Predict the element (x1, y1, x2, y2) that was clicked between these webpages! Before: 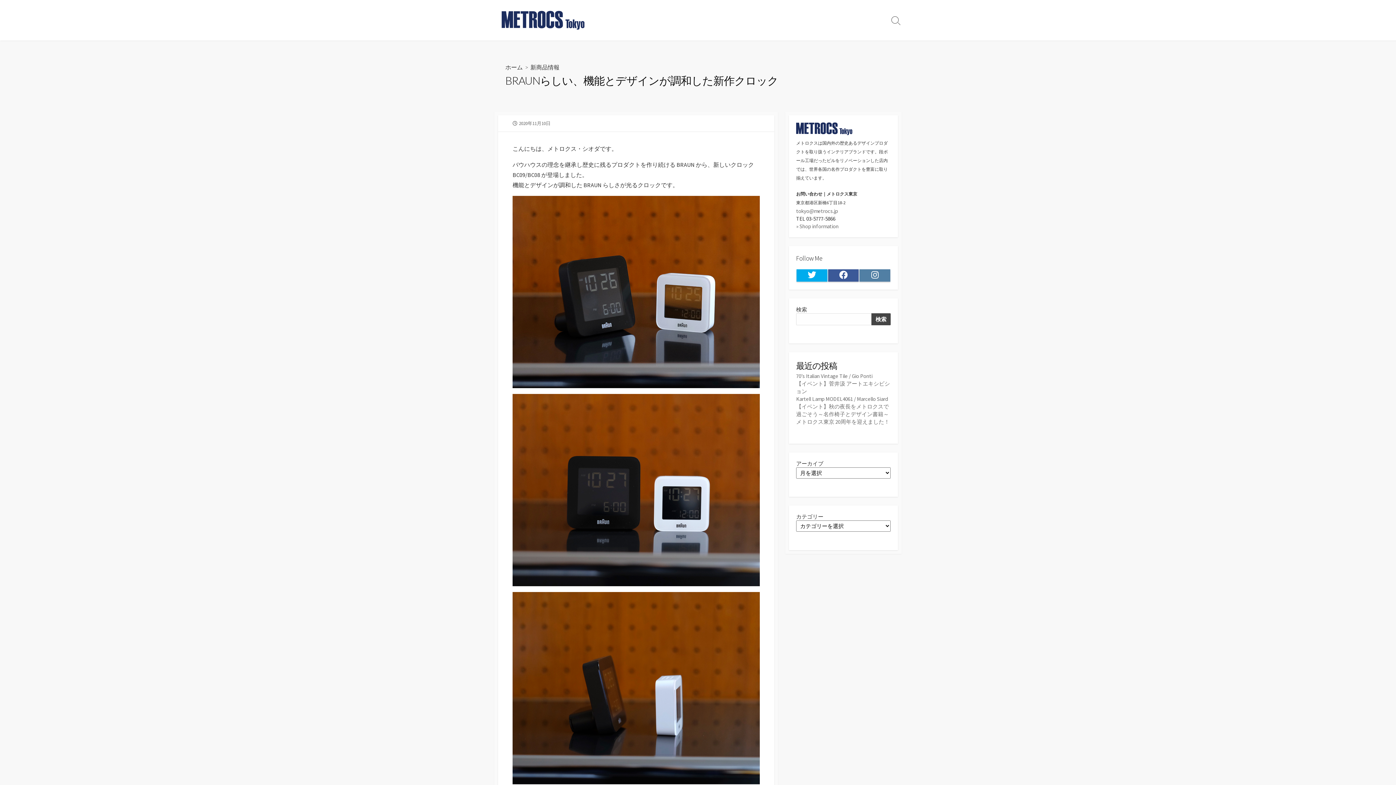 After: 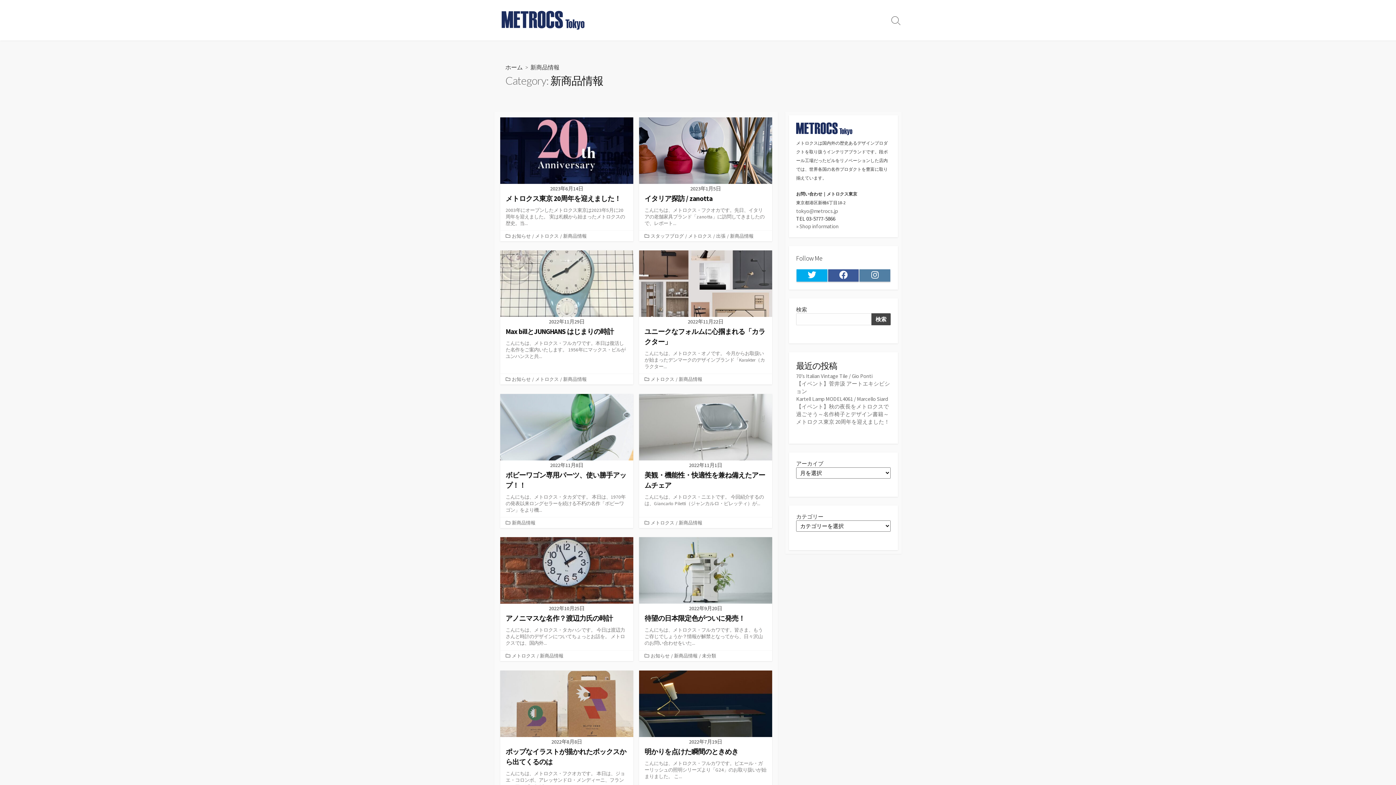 Action: label: 新商品情報 bbox: (530, 63, 559, 70)